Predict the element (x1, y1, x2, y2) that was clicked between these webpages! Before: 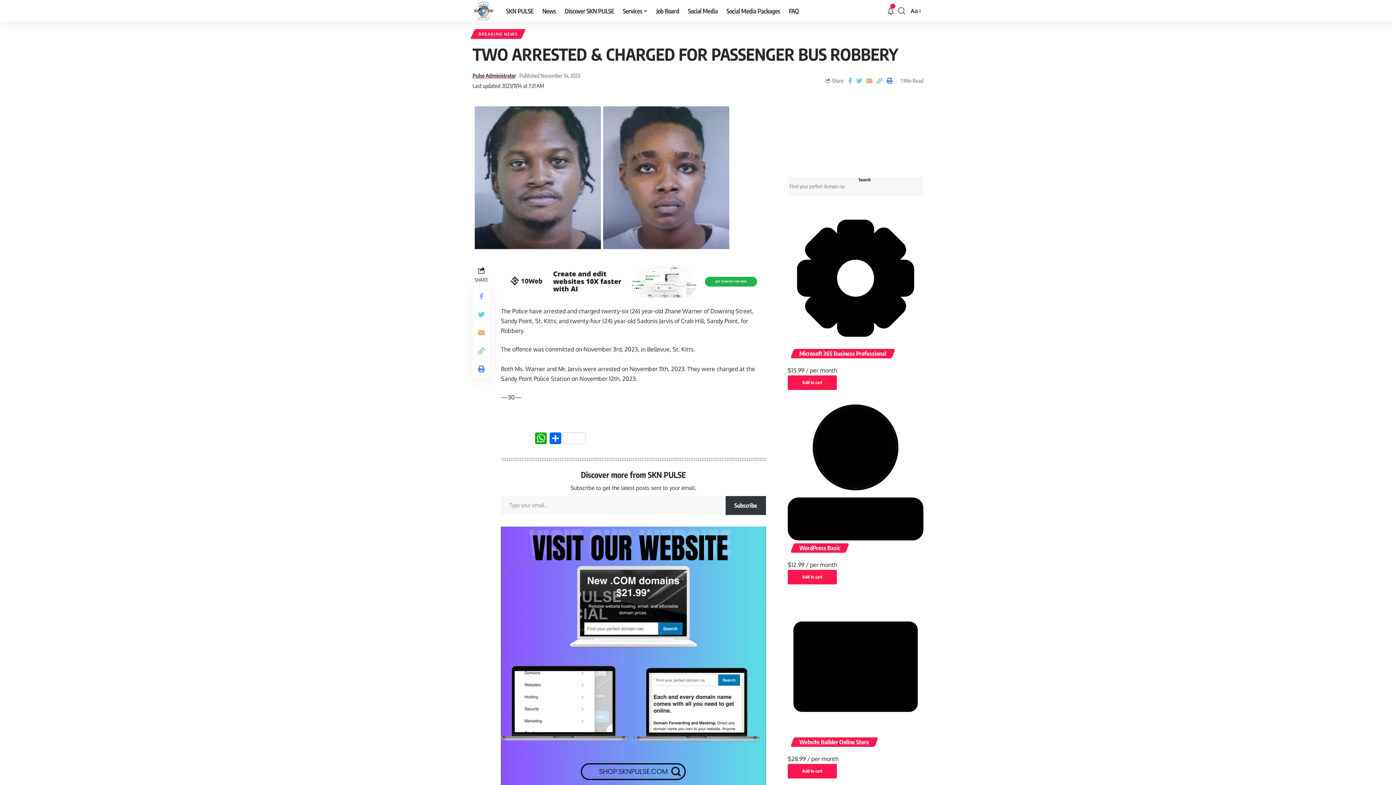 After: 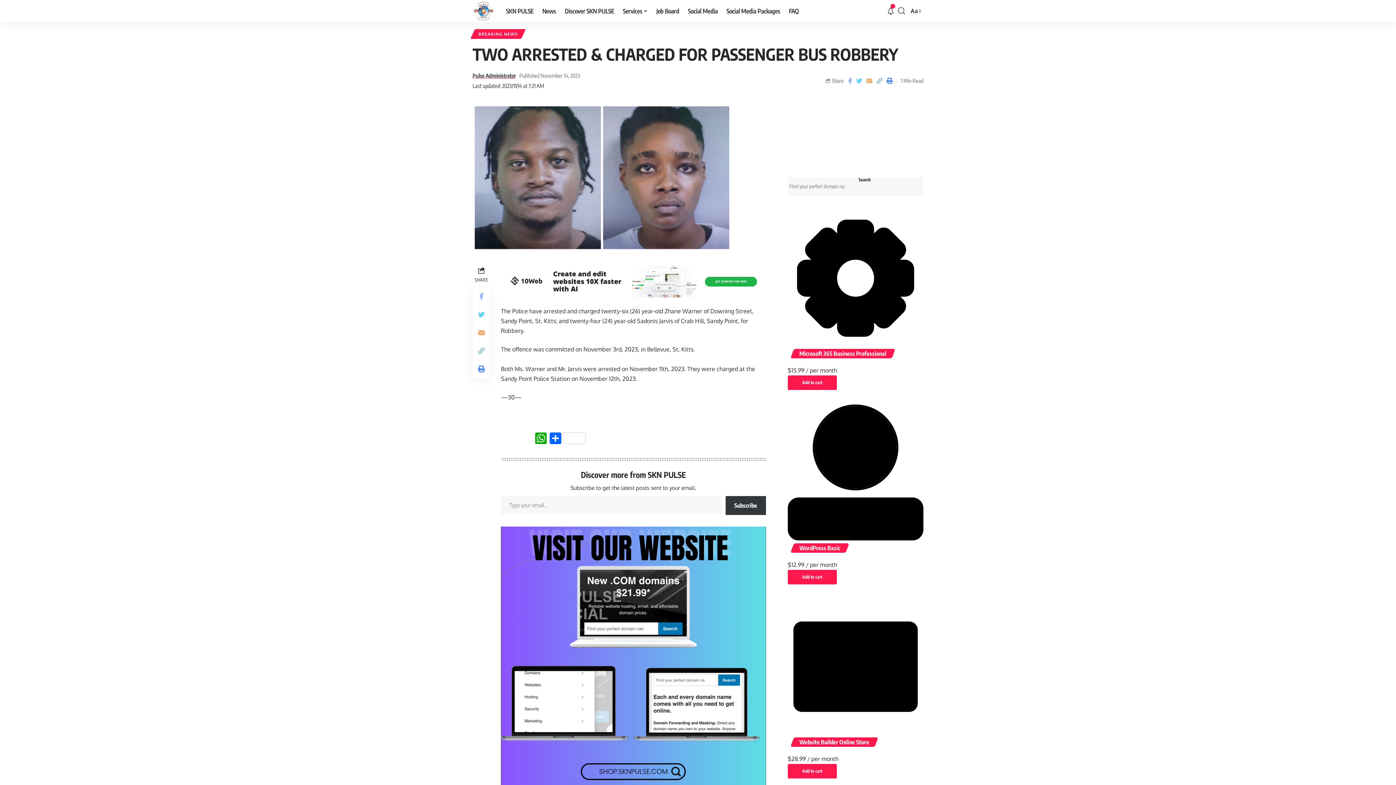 Action: bbox: (501, 433, 533, 445)